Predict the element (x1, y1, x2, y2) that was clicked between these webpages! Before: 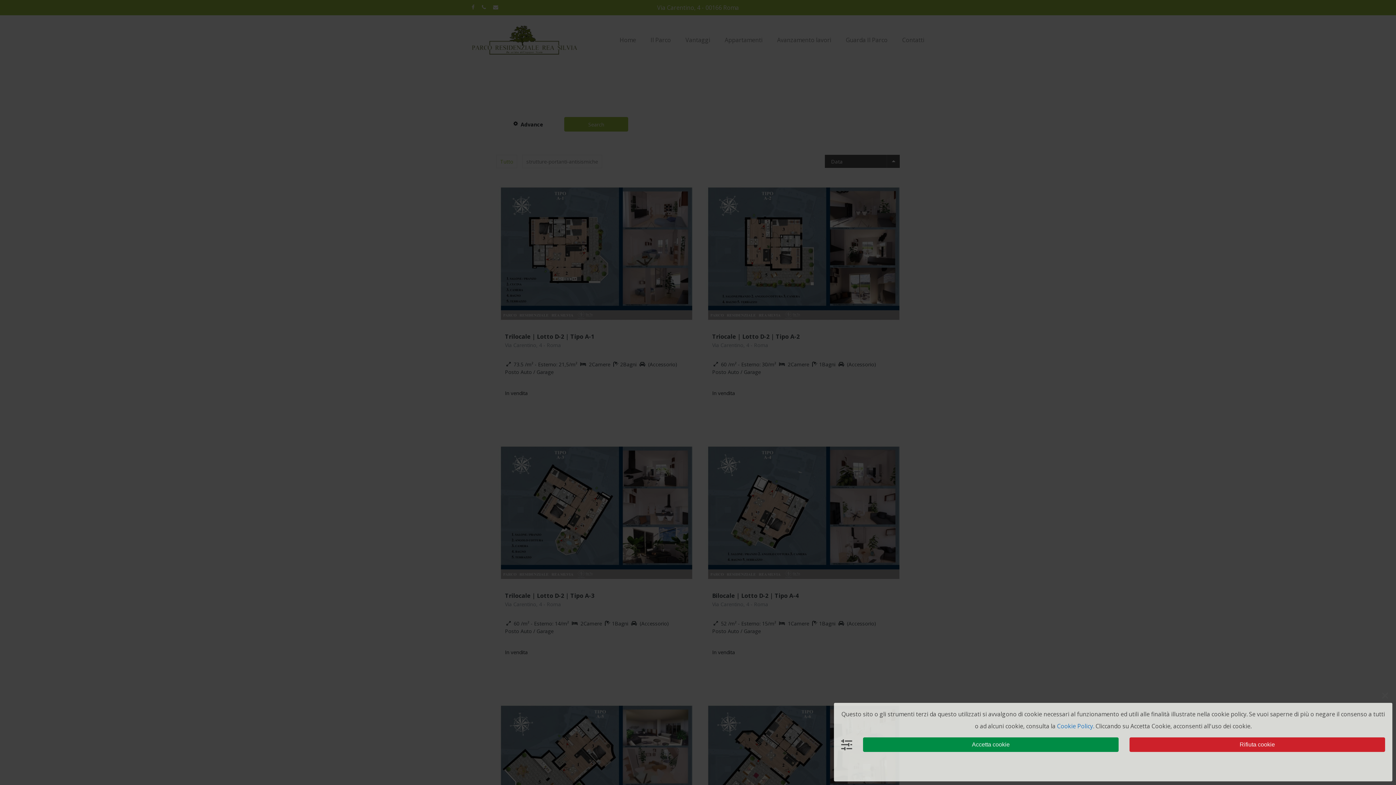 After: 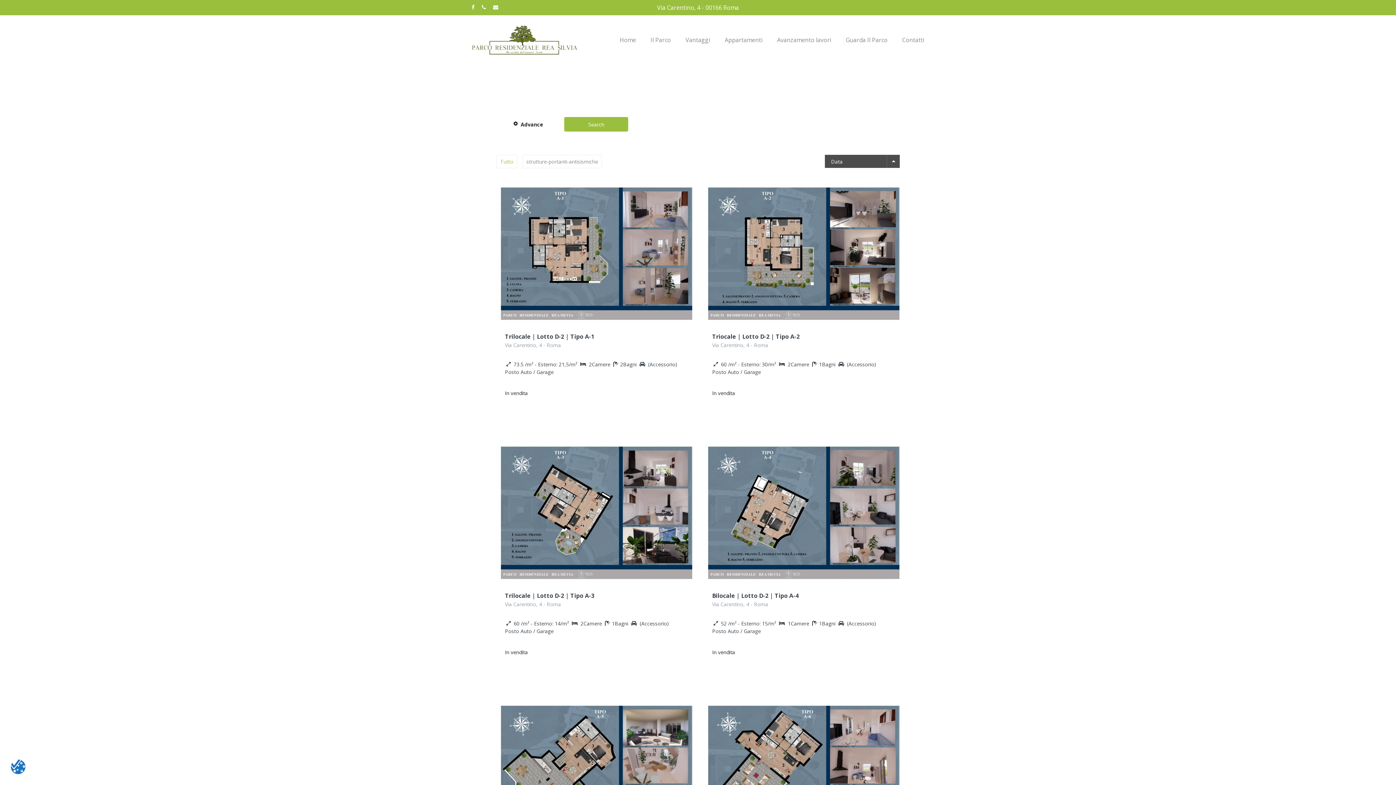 Action: label: Accetta cookie bbox: (863, 737, 1118, 752)